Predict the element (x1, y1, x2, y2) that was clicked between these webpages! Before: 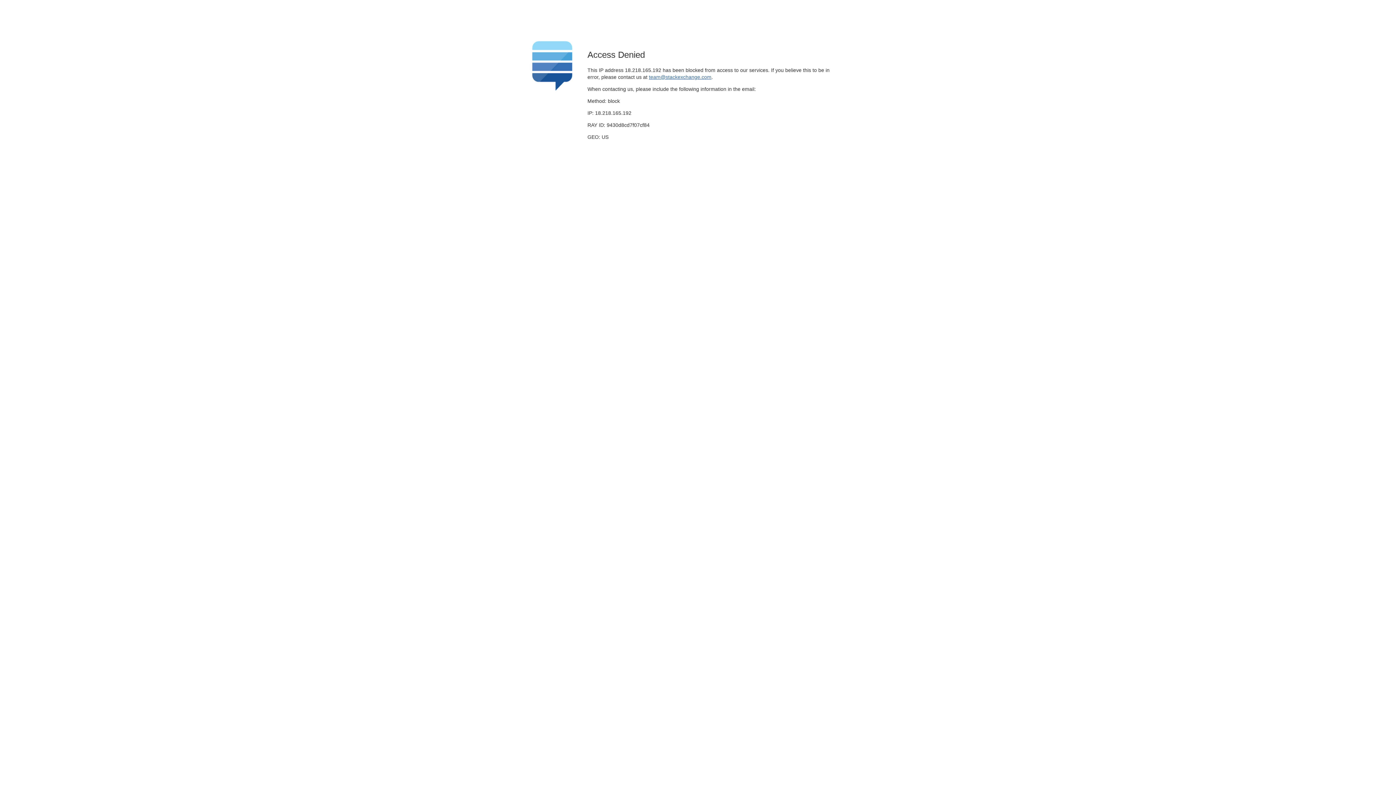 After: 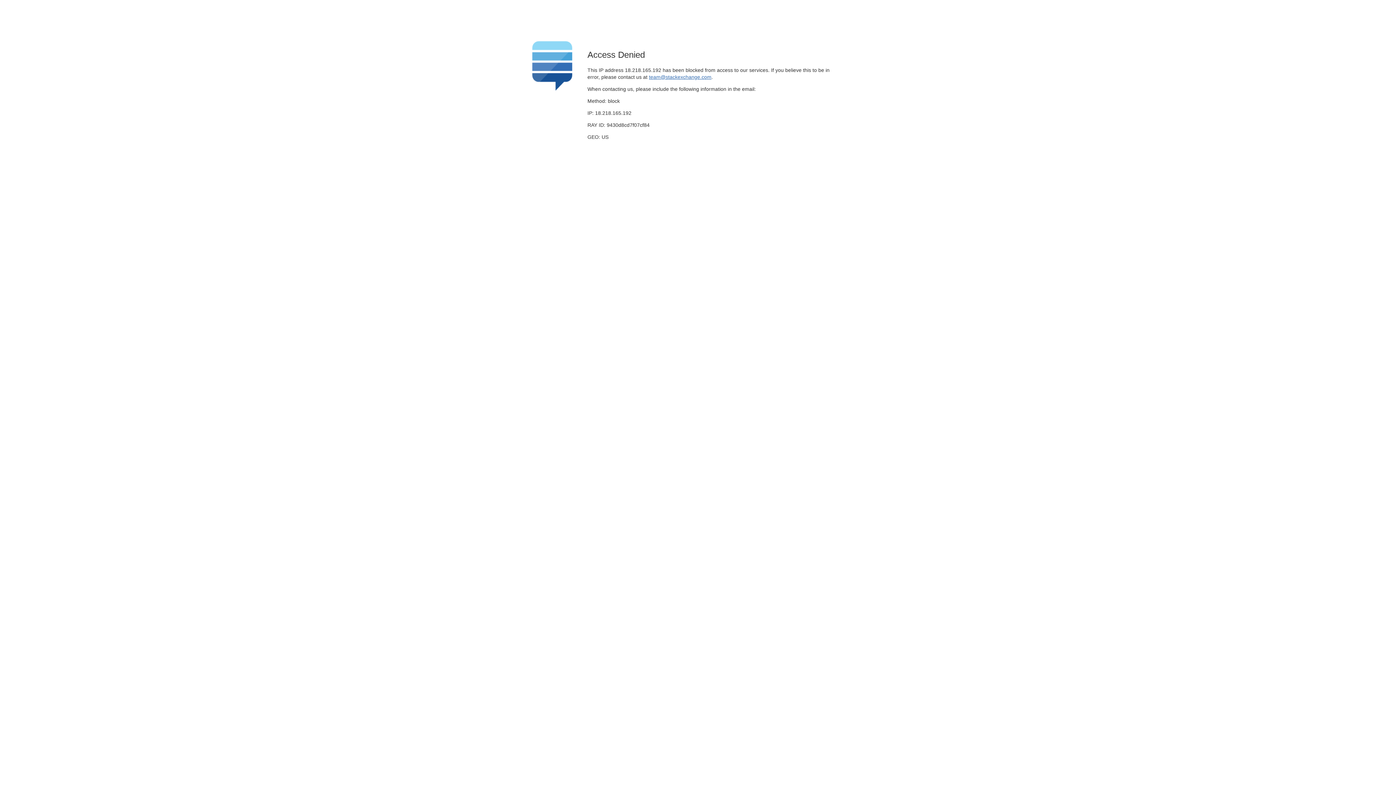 Action: label: team@stackexchange.com bbox: (649, 74, 711, 79)